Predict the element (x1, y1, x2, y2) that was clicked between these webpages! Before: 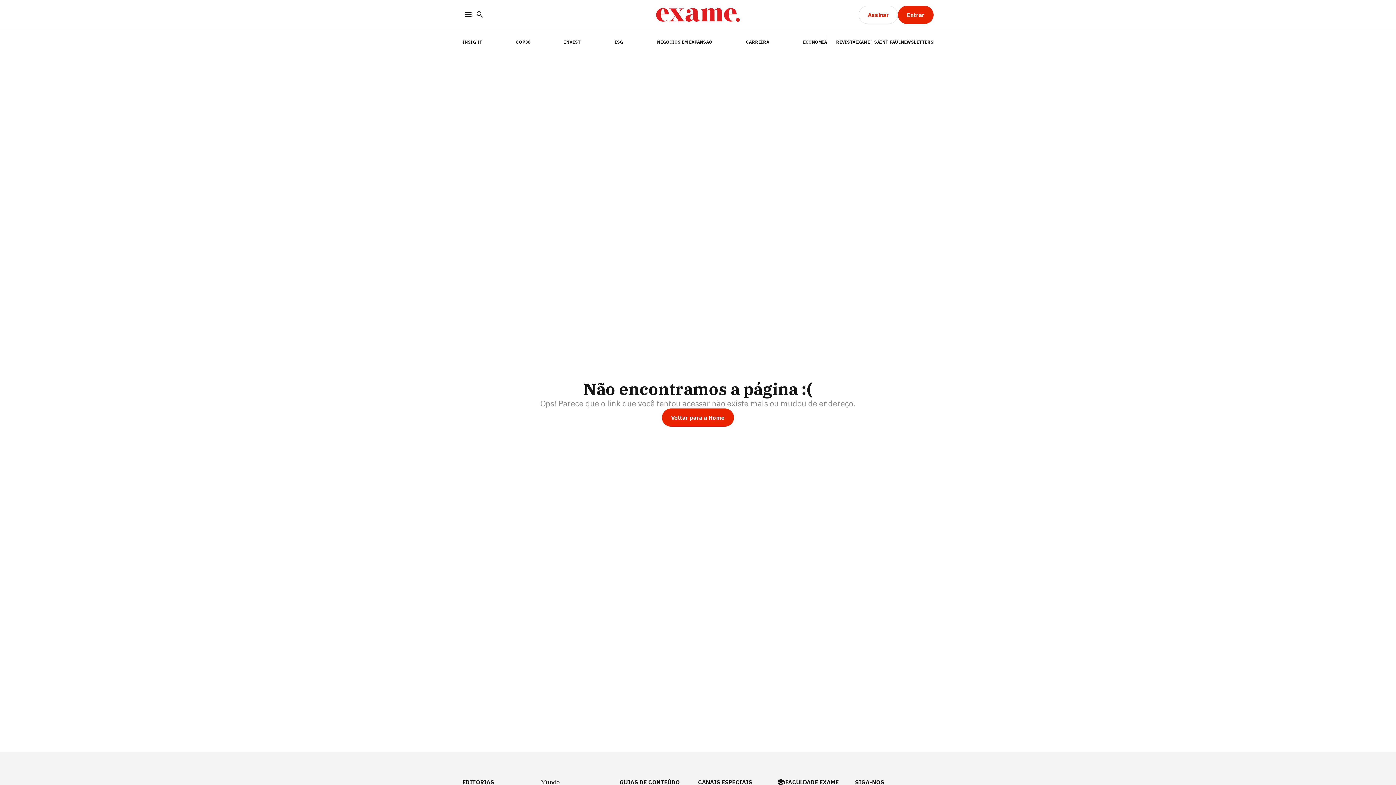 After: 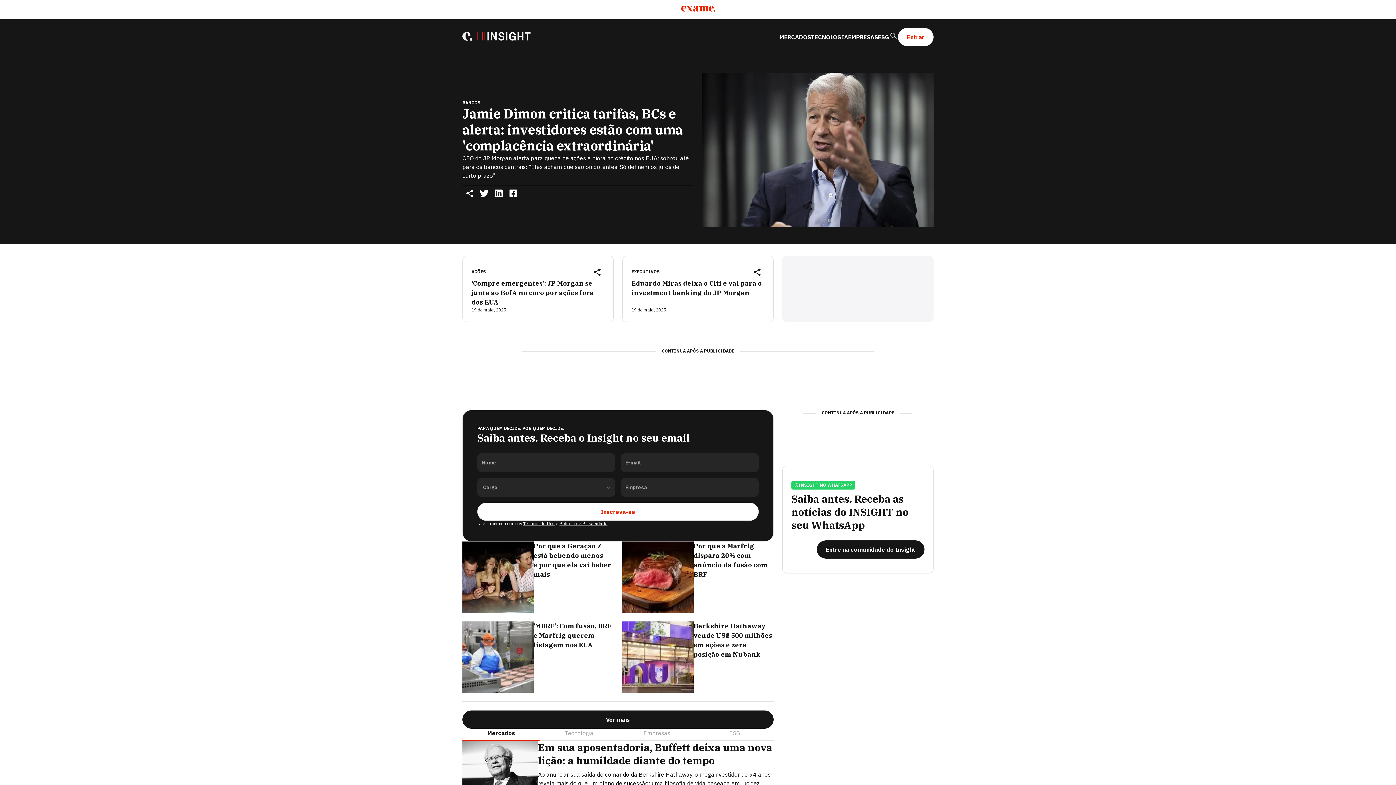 Action: bbox: (462, 39, 482, 44) label: INSIGHT